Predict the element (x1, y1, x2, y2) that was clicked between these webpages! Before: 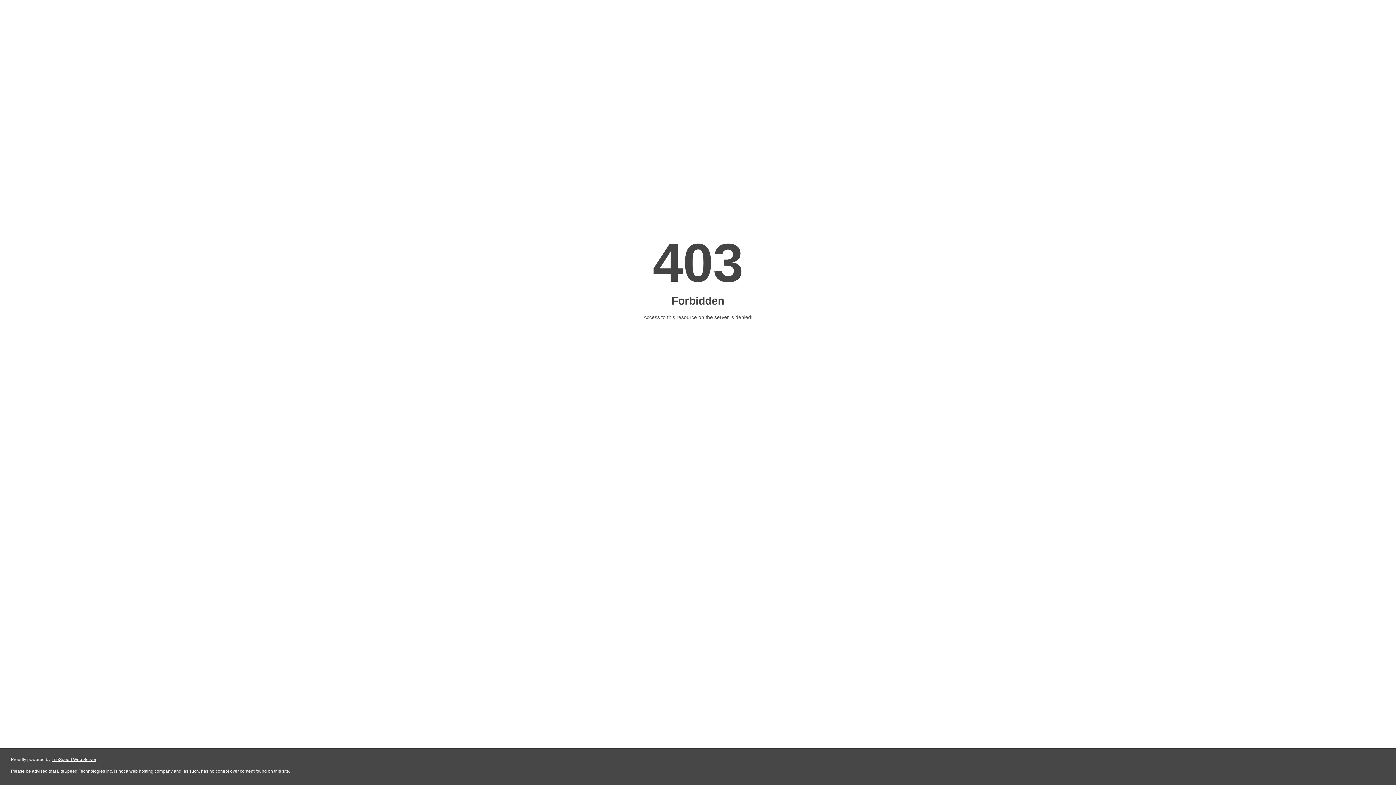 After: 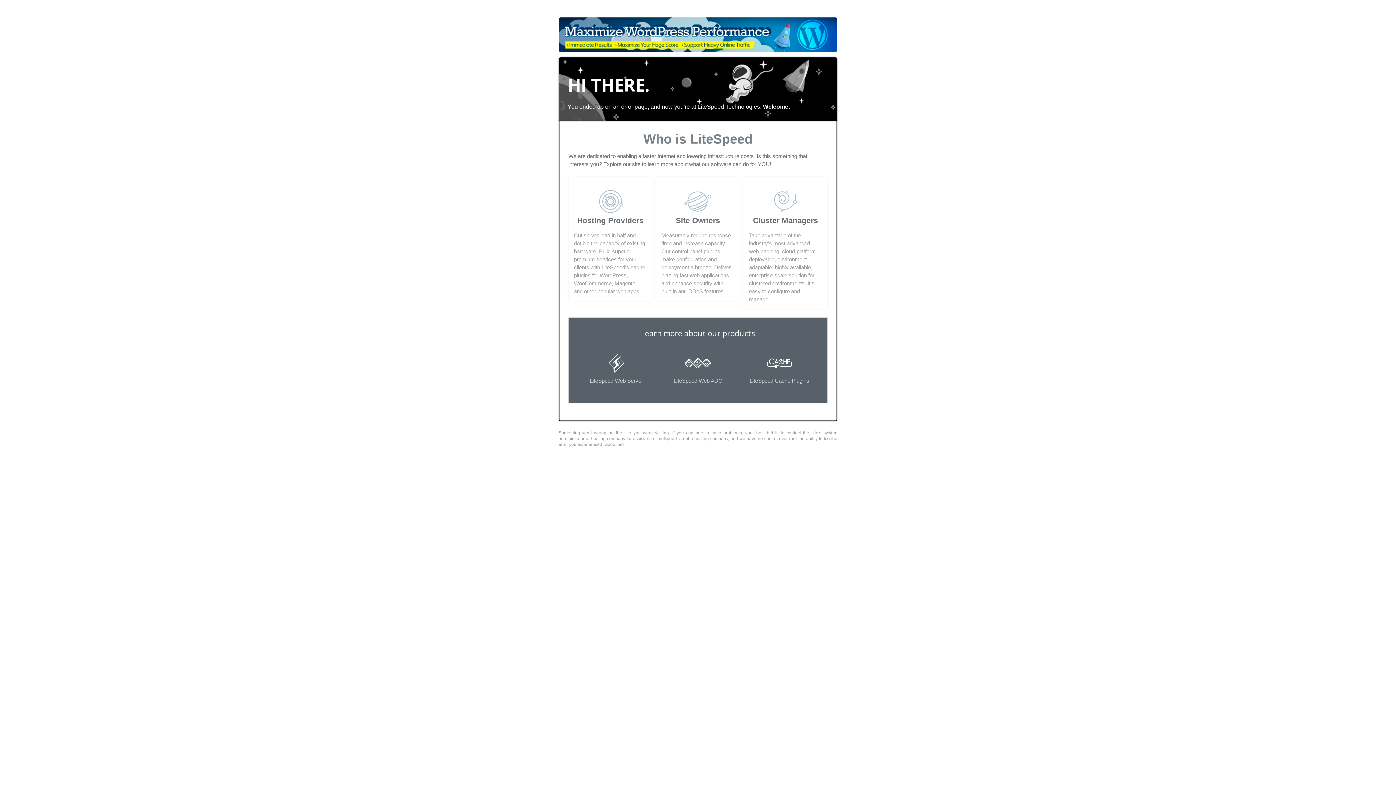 Action: bbox: (51, 757, 96, 762) label: LiteSpeed Web Server